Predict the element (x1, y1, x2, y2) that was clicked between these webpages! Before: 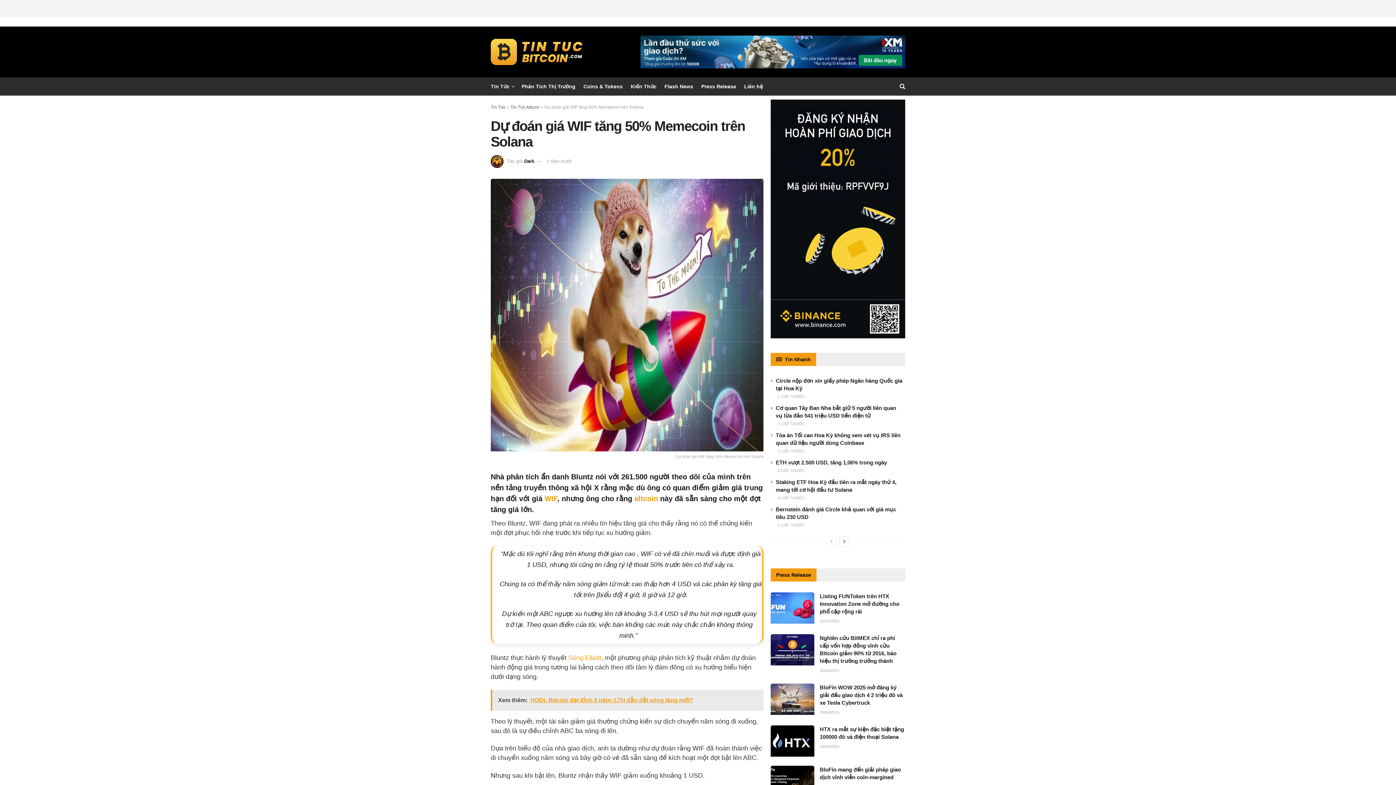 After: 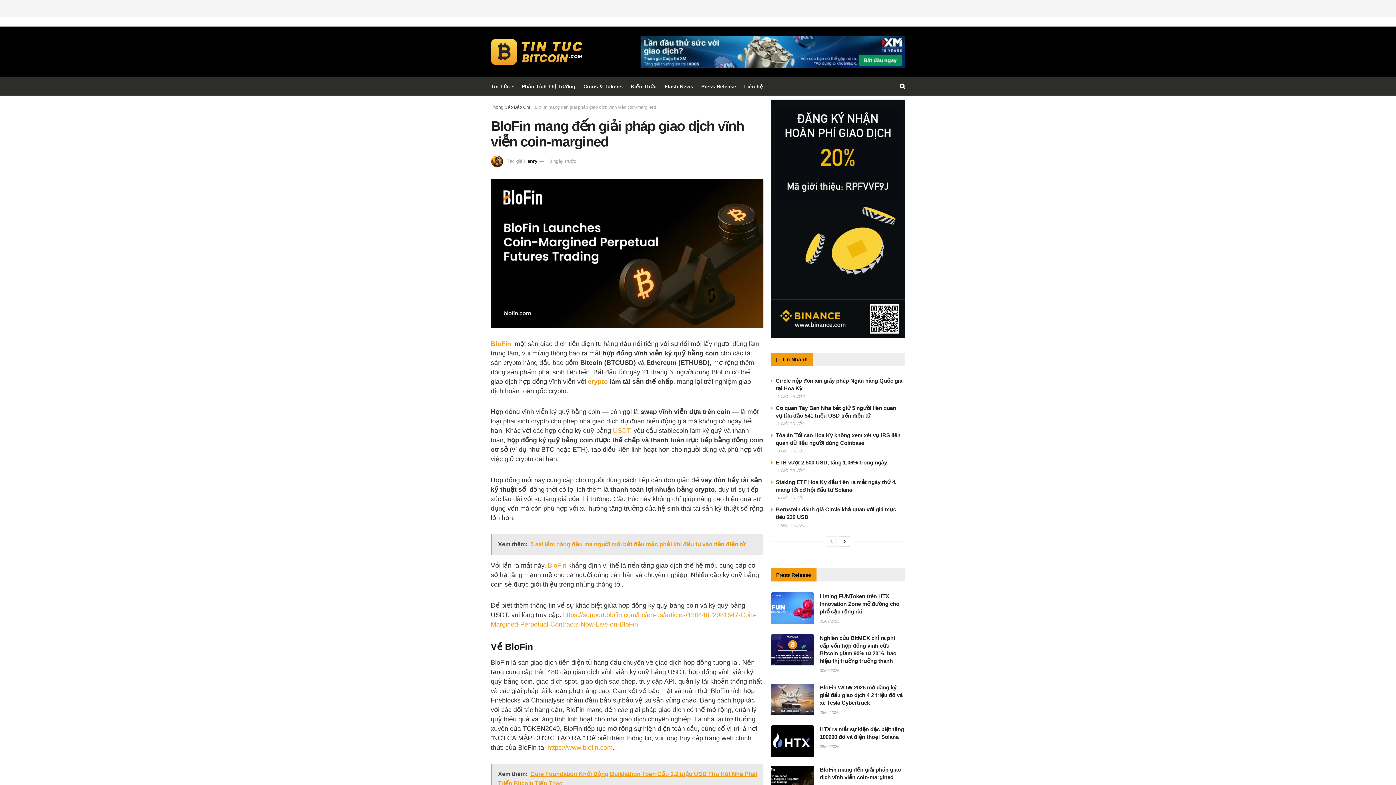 Action: bbox: (770, 766, 814, 797) label: Read article: BloFin mang đến giải pháp giao dịch vĩnh viễn coin-margined